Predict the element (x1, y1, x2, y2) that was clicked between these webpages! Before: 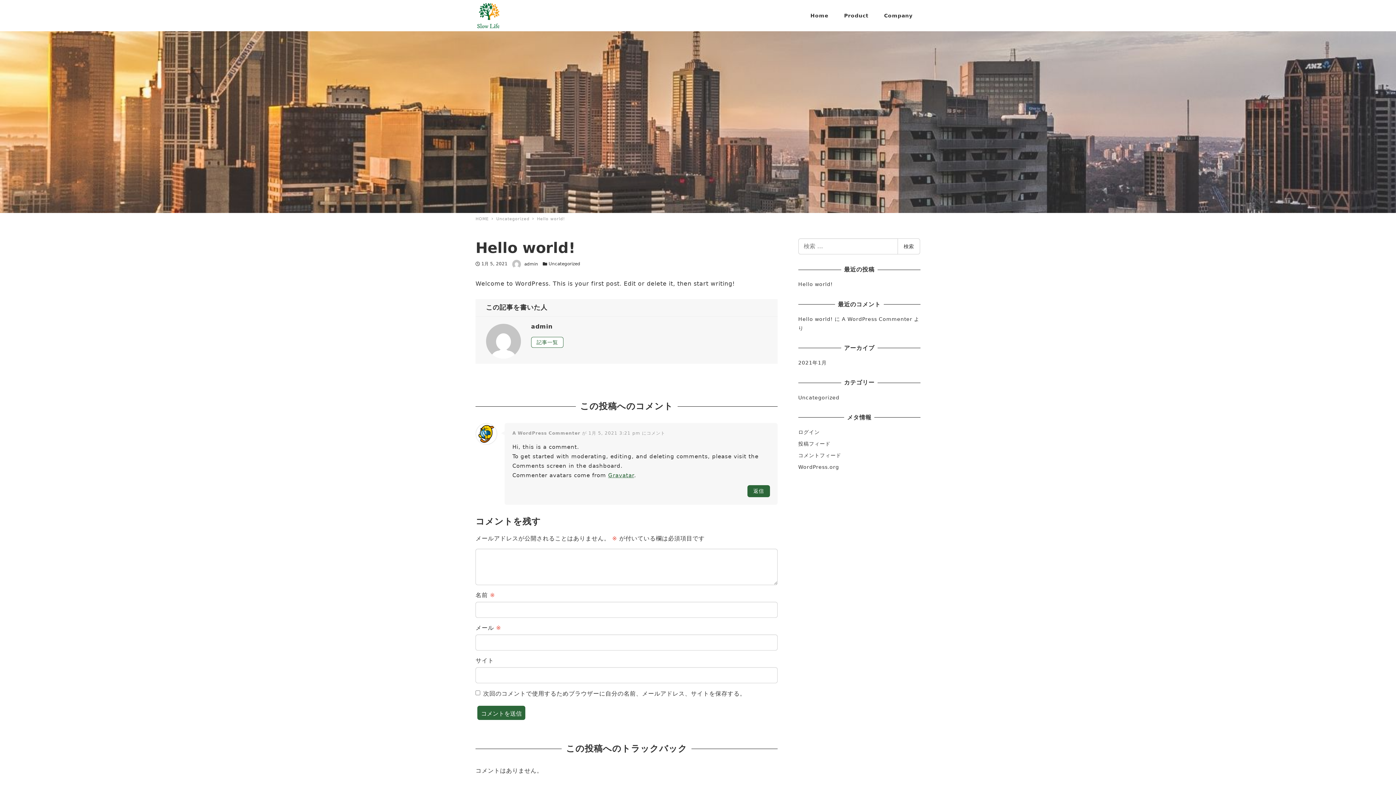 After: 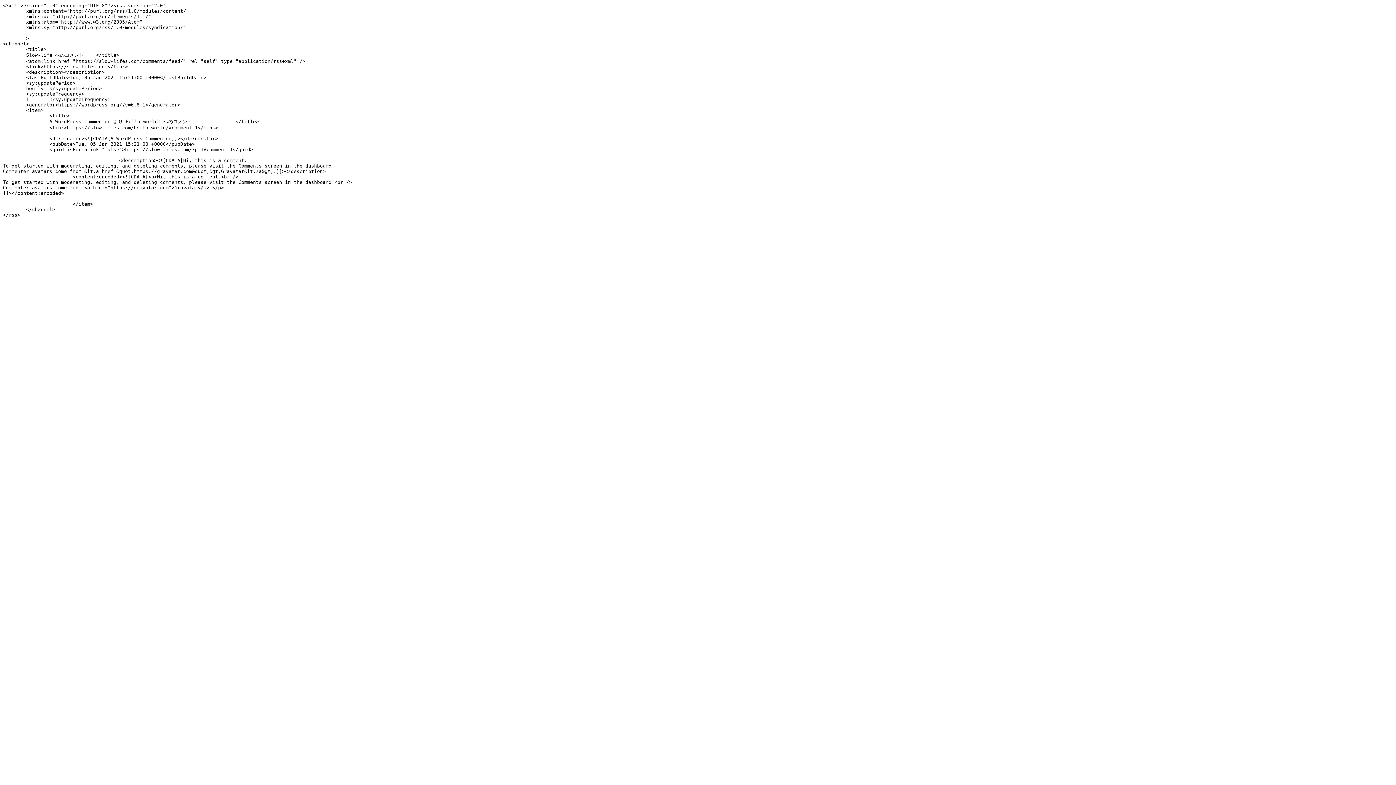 Action: label: コメントフィード bbox: (798, 452, 841, 458)